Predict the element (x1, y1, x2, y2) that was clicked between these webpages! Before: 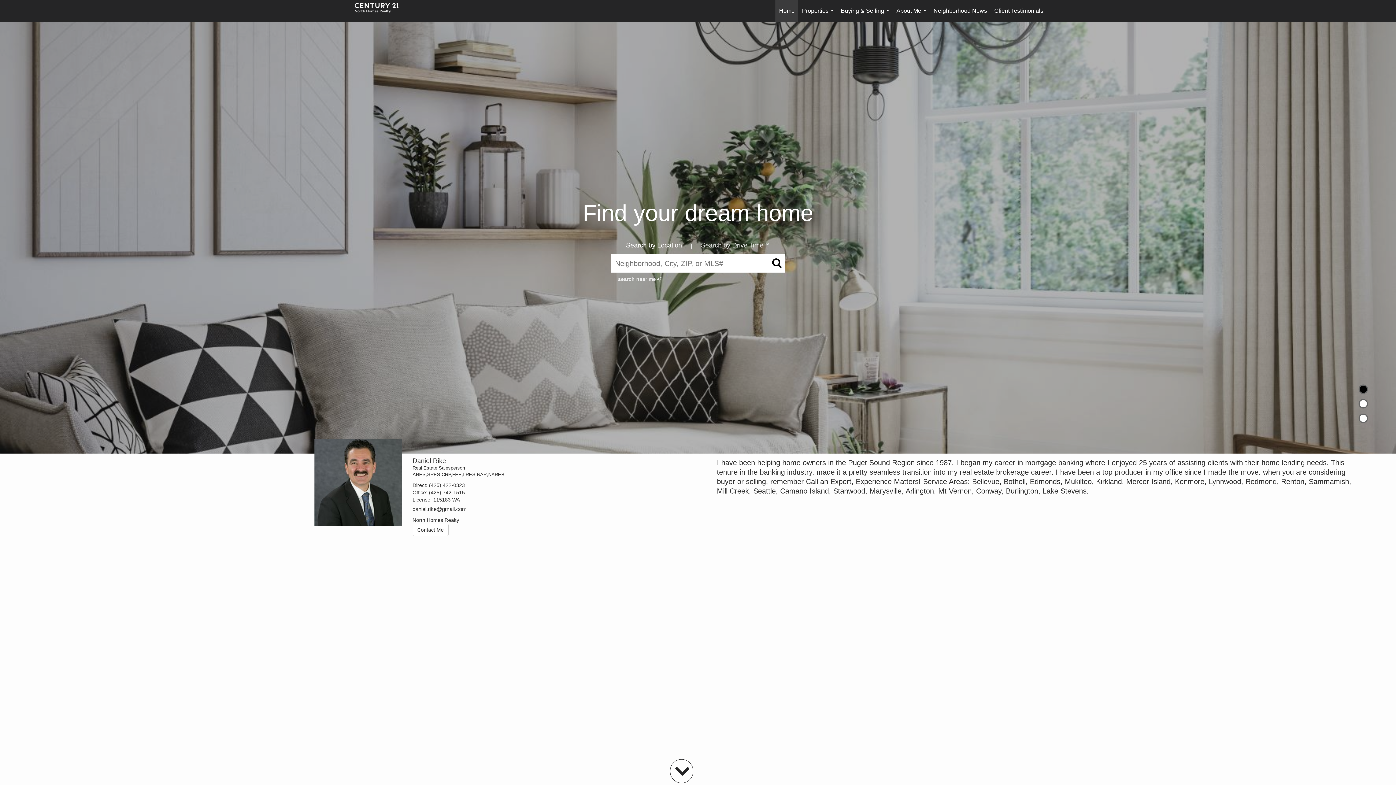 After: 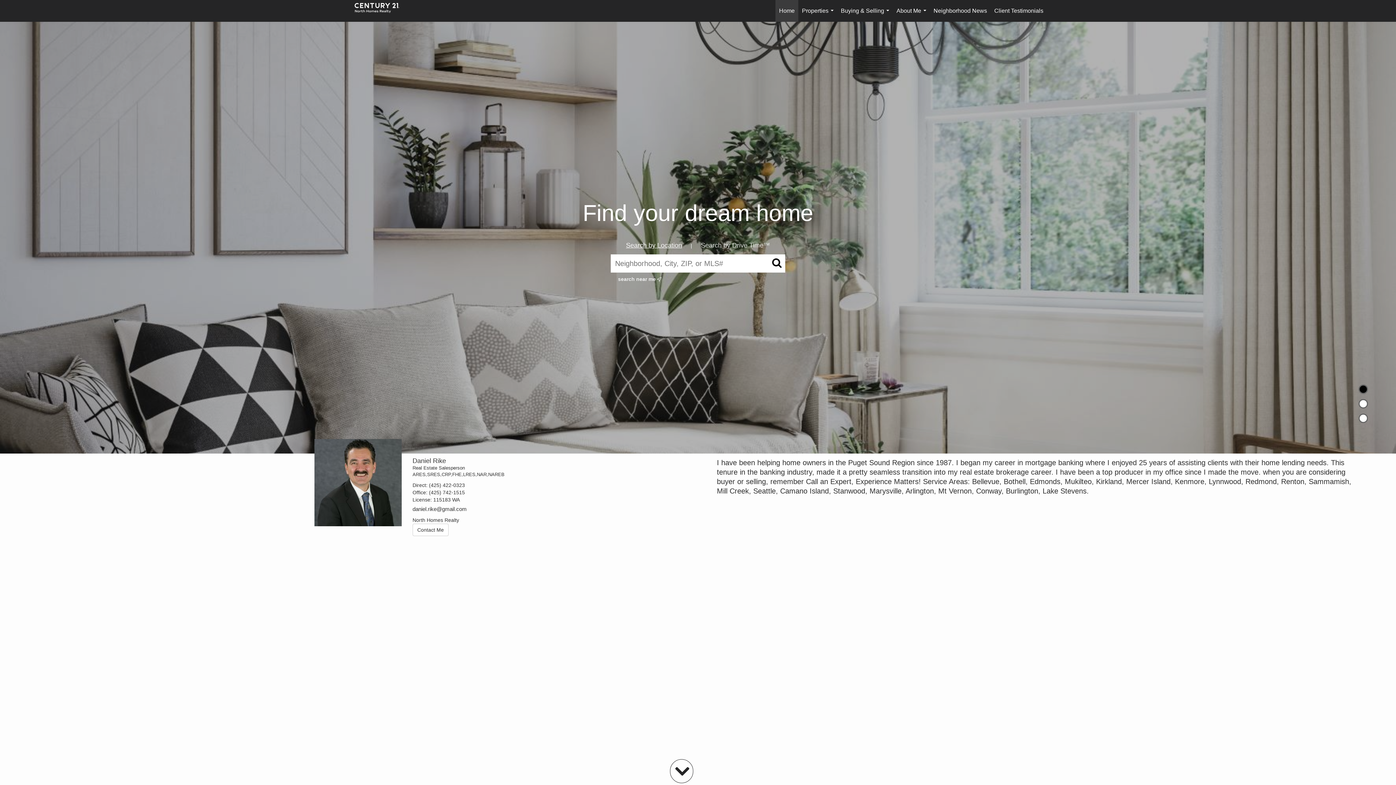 Action: bbox: (775, 0, 798, 21) label: Home